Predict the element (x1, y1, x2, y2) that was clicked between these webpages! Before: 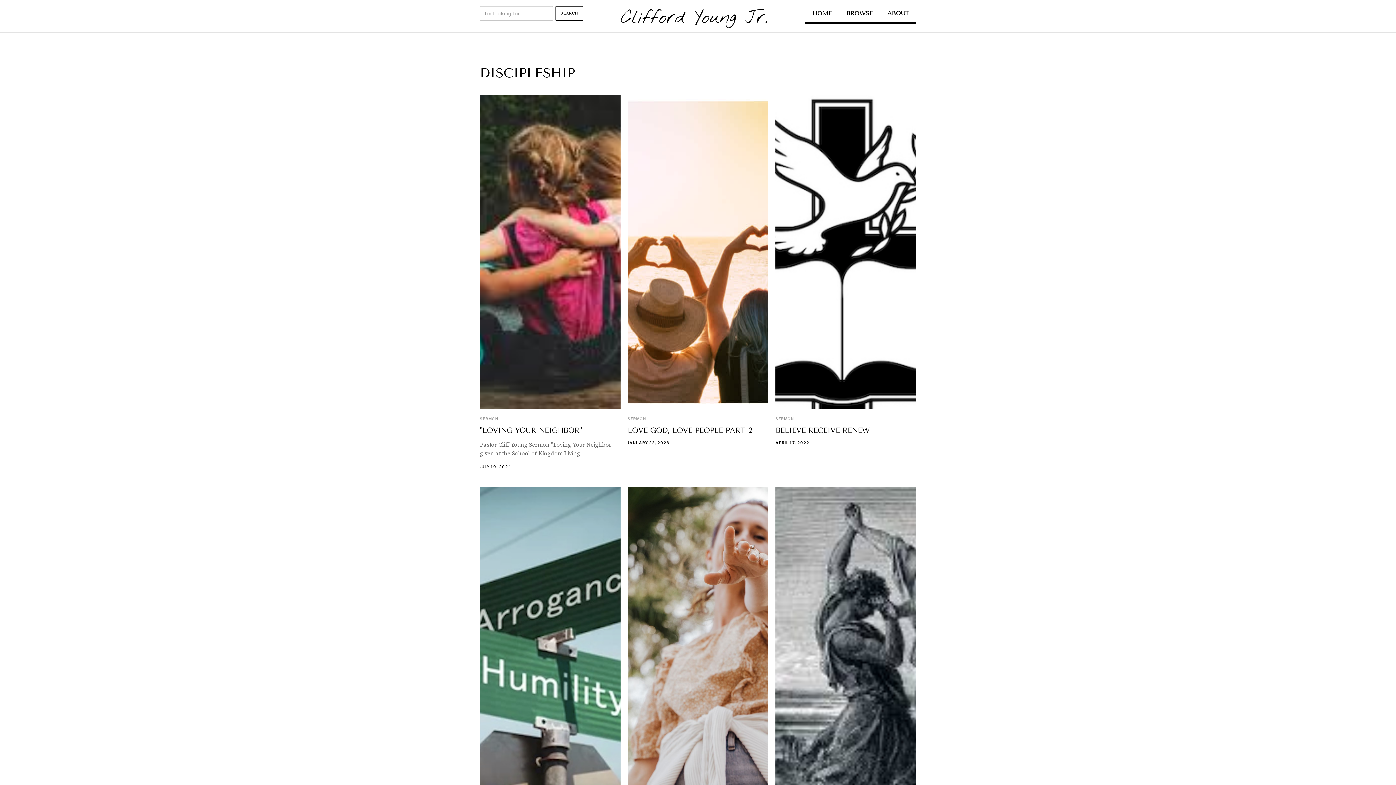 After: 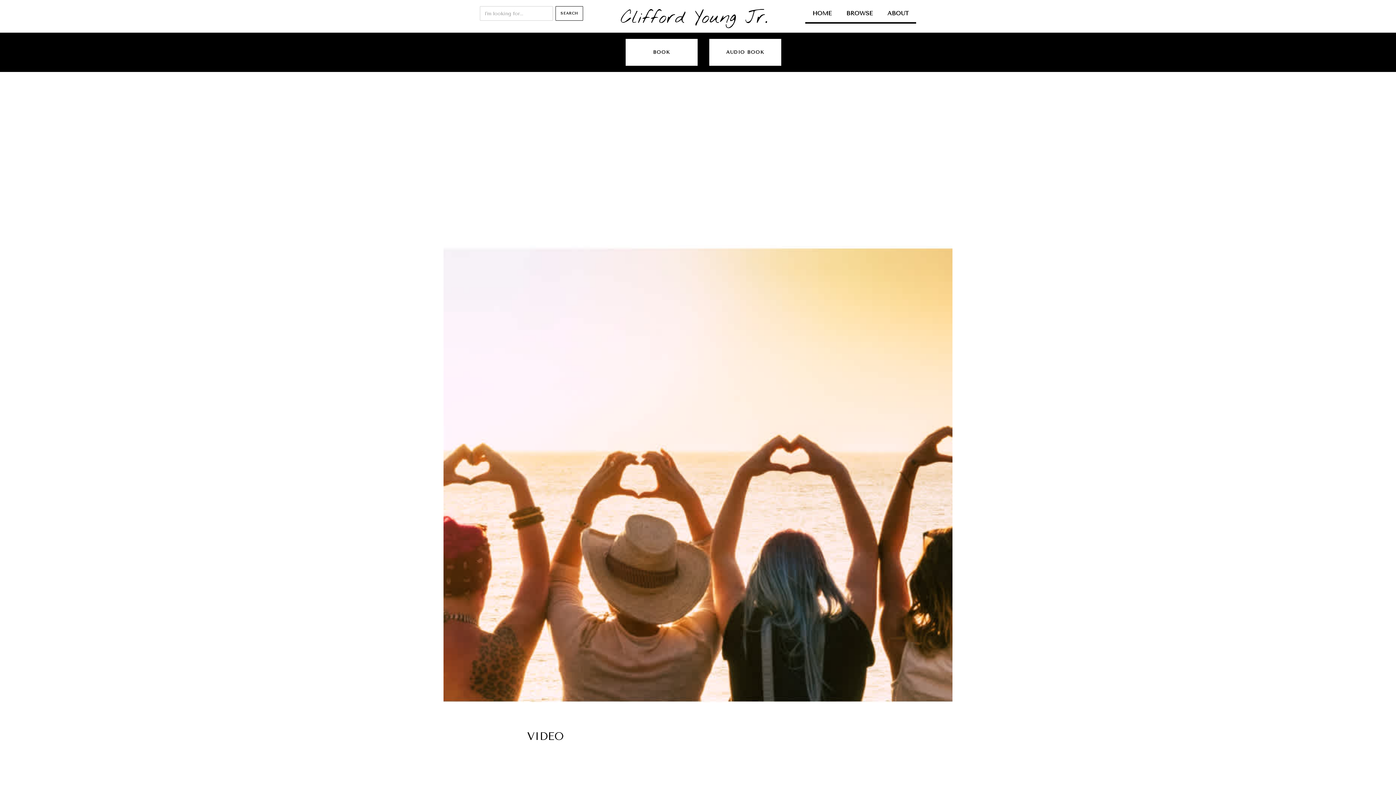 Action: bbox: (627, 95, 768, 409)